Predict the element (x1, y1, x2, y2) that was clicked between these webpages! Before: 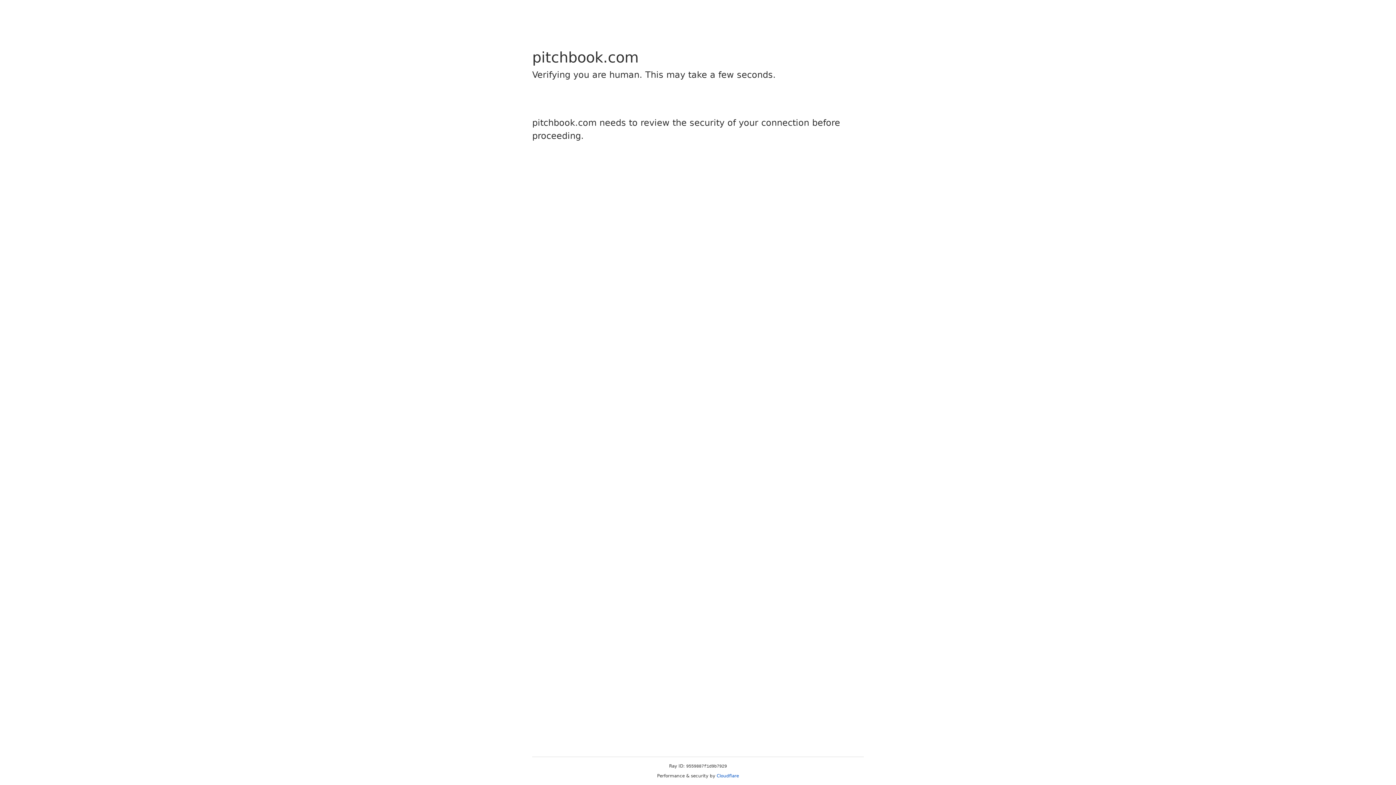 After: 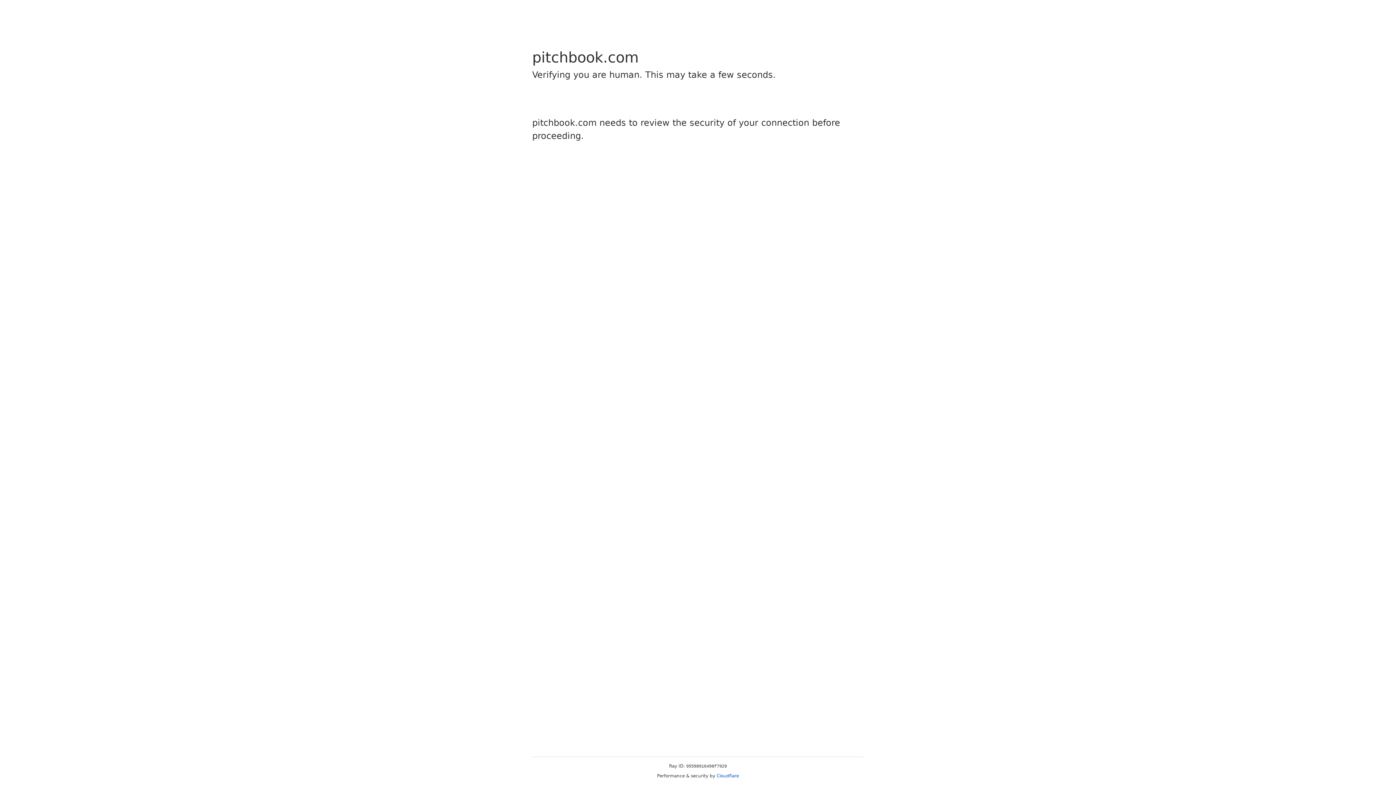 Action: bbox: (716, 773, 739, 778) label: Cloudflare